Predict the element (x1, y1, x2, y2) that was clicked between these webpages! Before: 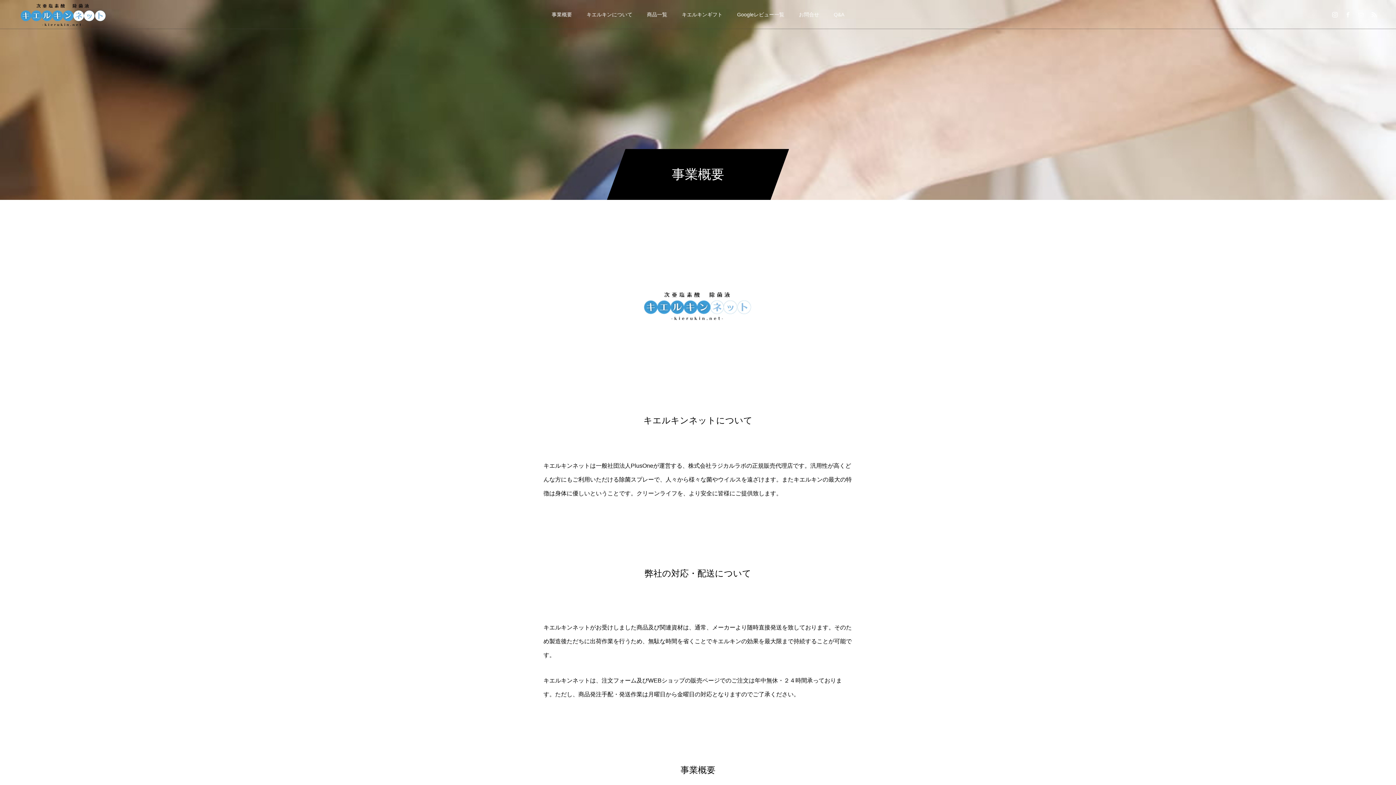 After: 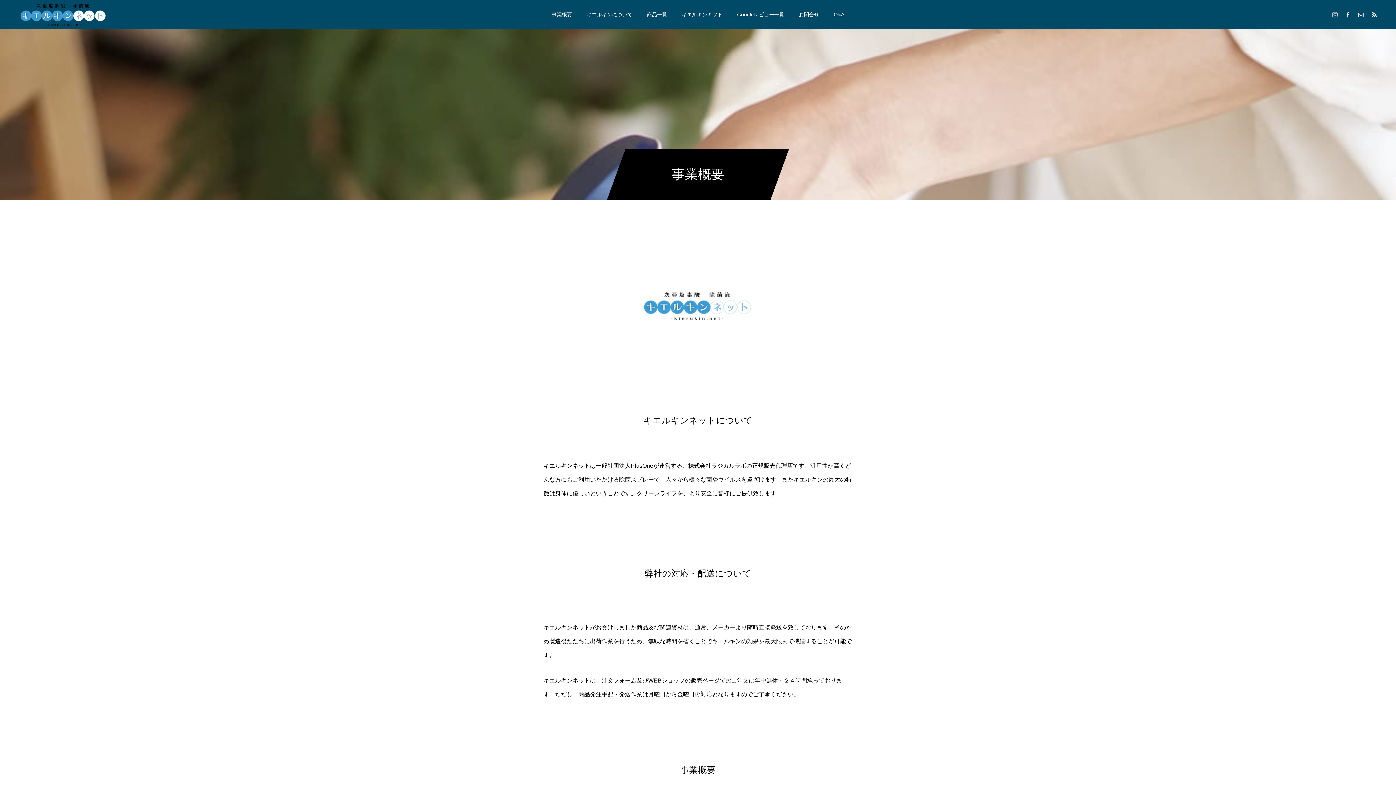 Action: bbox: (1331, 10, 1338, 18)